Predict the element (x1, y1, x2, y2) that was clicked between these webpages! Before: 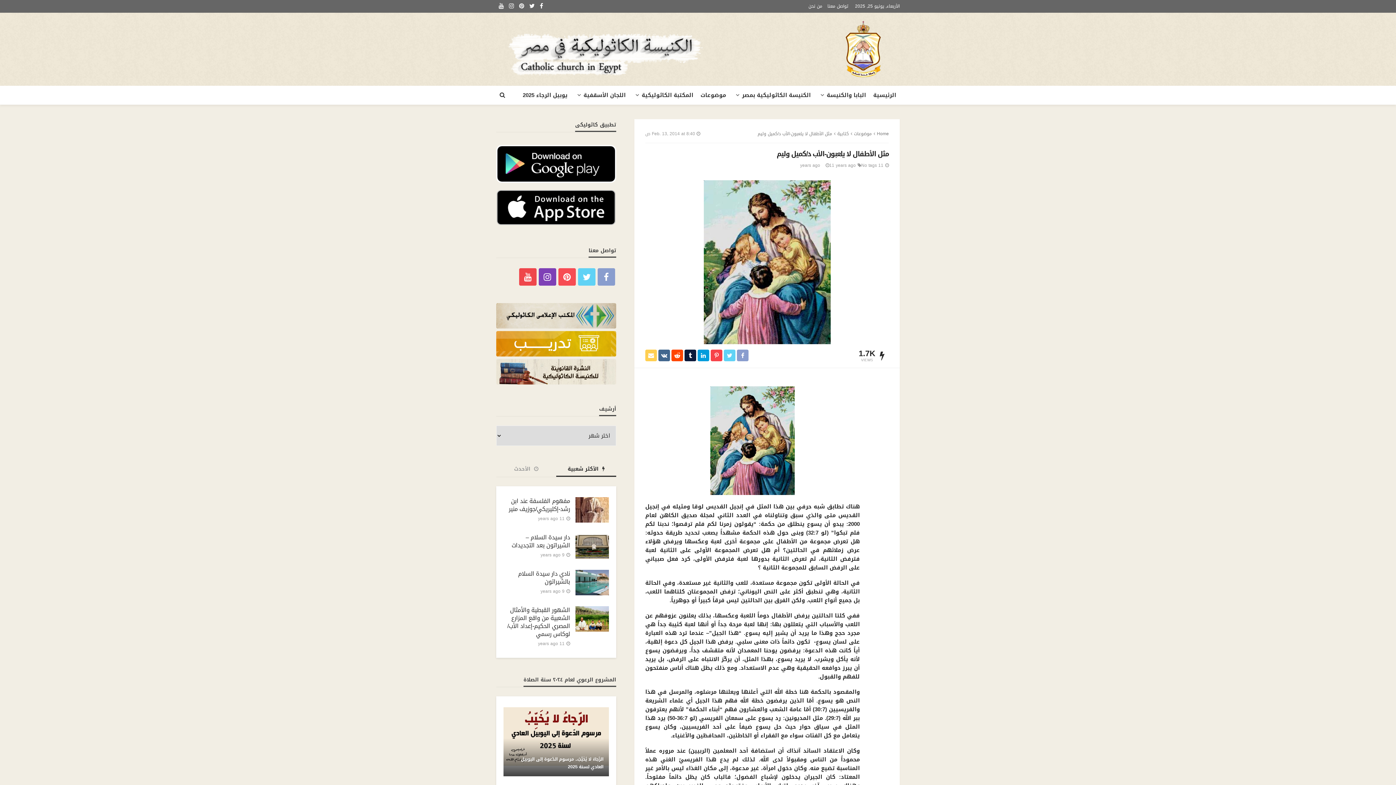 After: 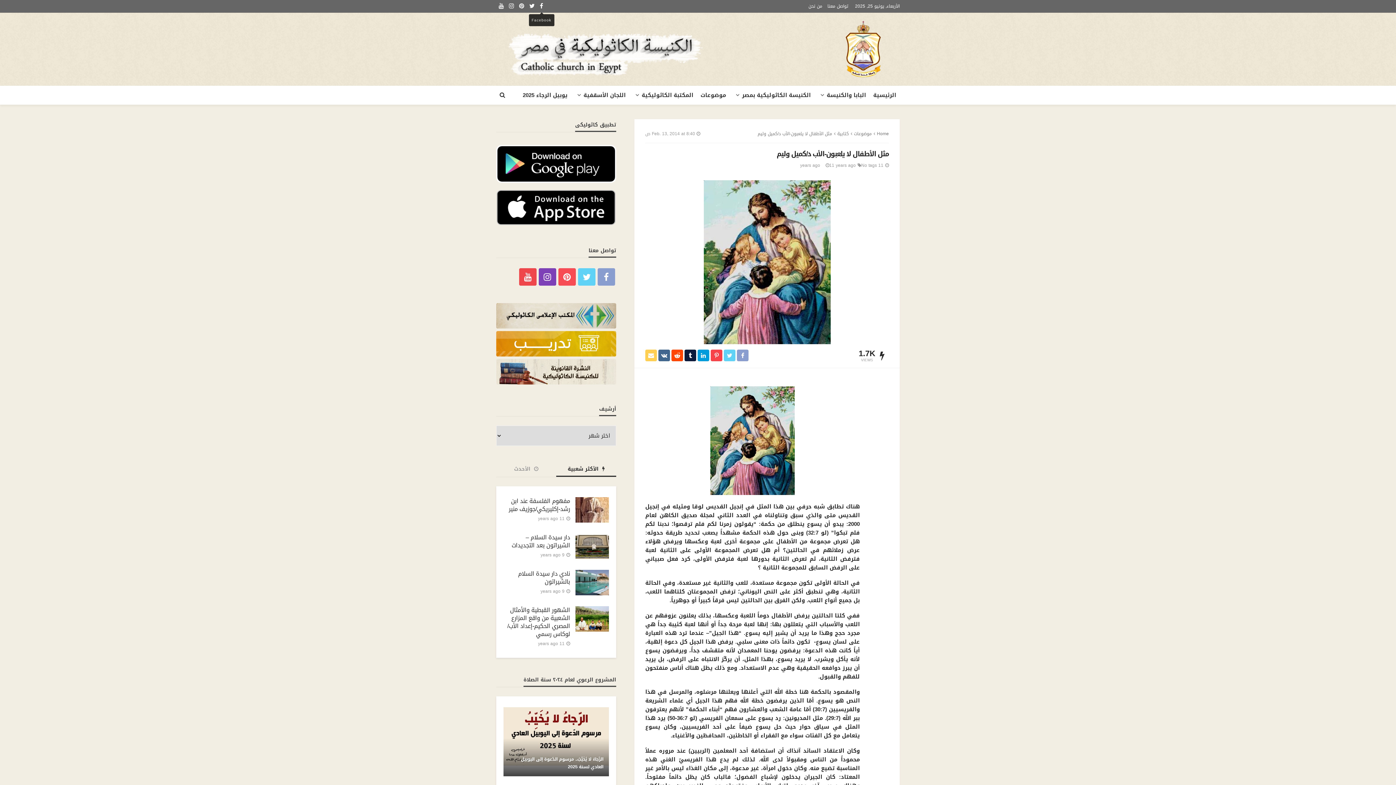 Action: bbox: (537, 0, 545, 12)